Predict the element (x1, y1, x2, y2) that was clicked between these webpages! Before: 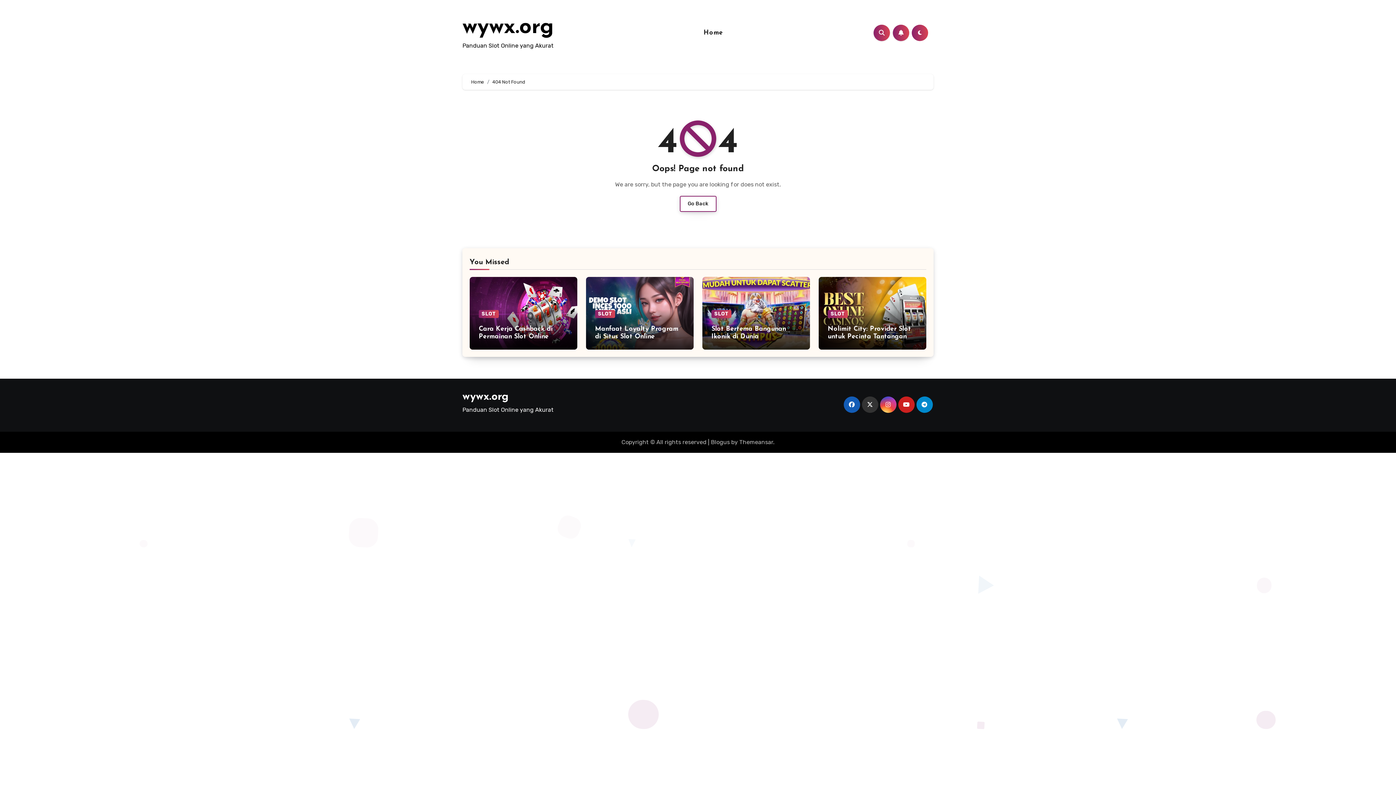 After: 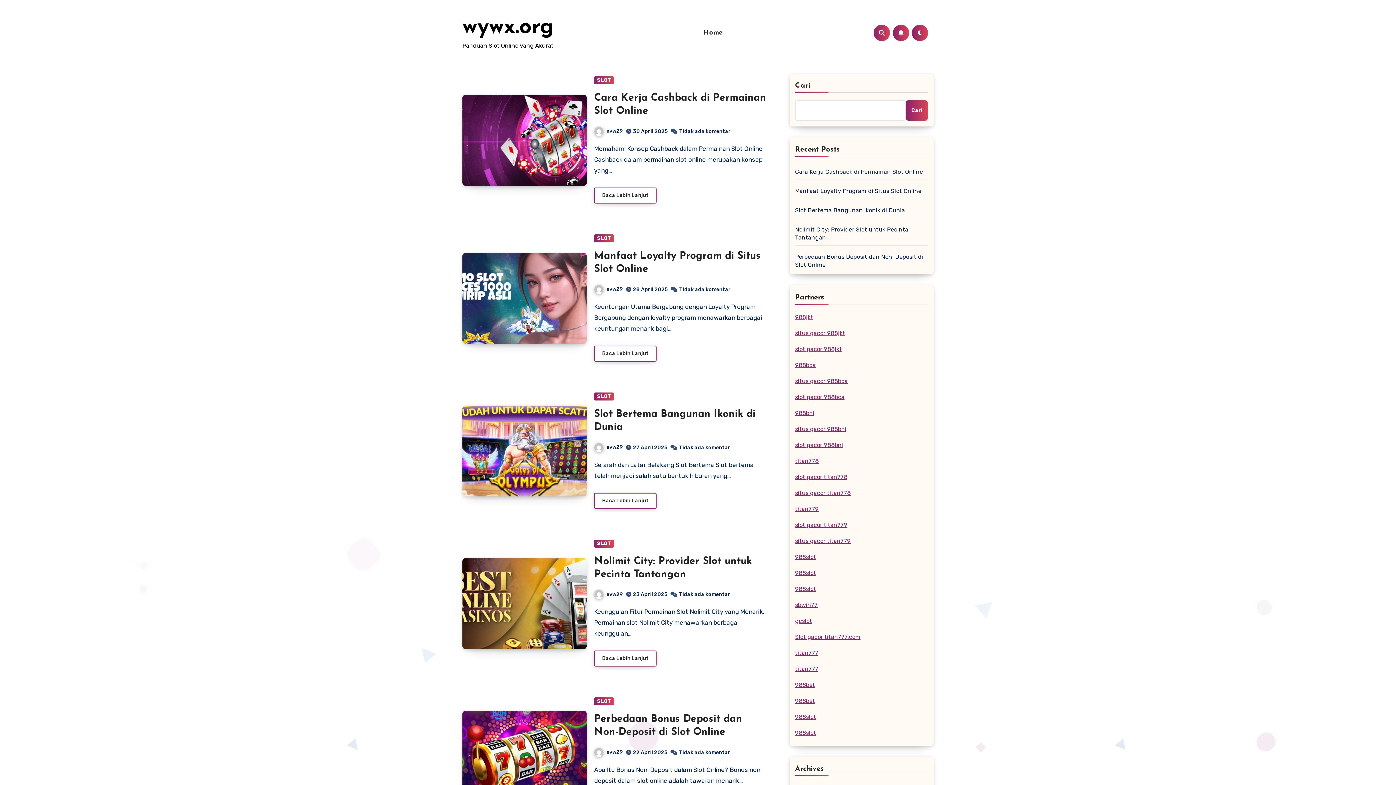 Action: bbox: (679, 196, 716, 212) label: Go Back